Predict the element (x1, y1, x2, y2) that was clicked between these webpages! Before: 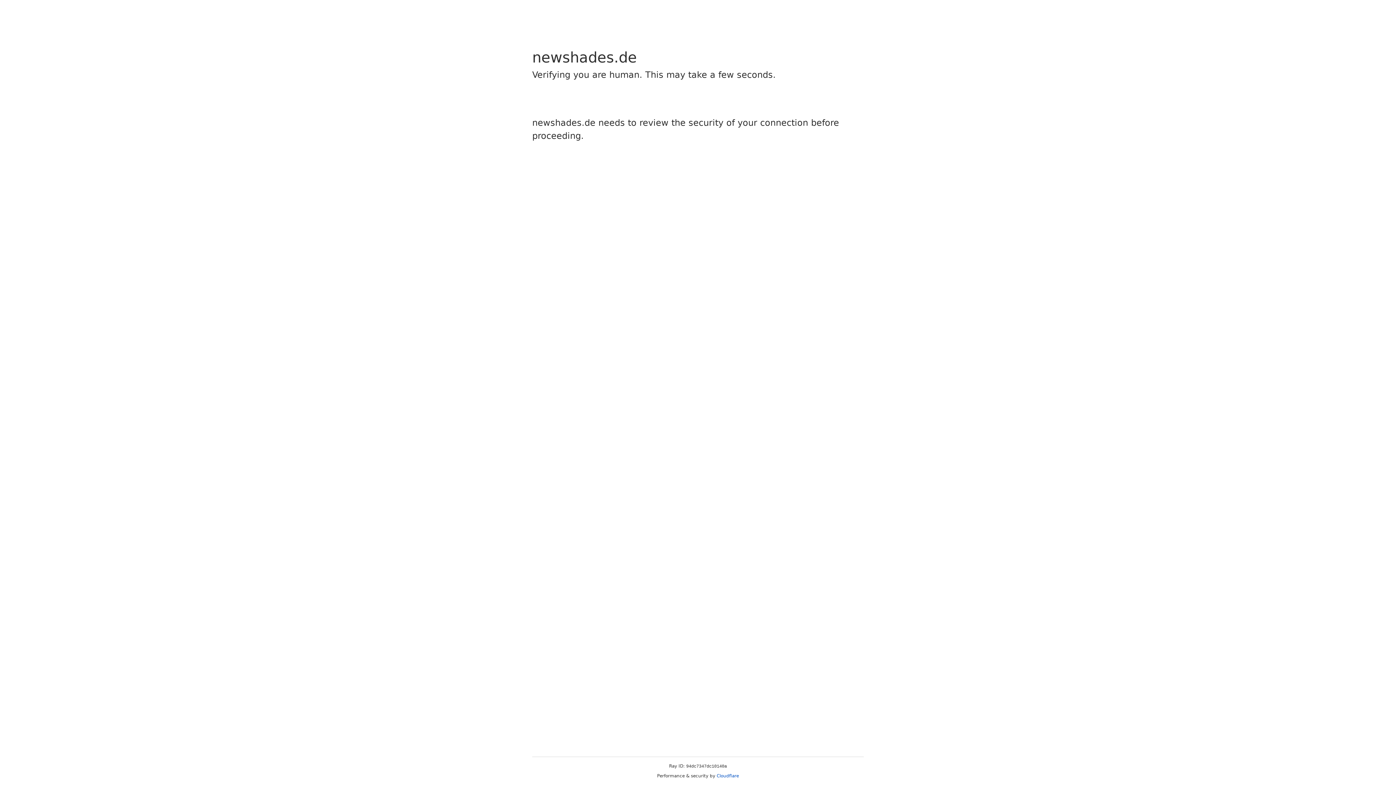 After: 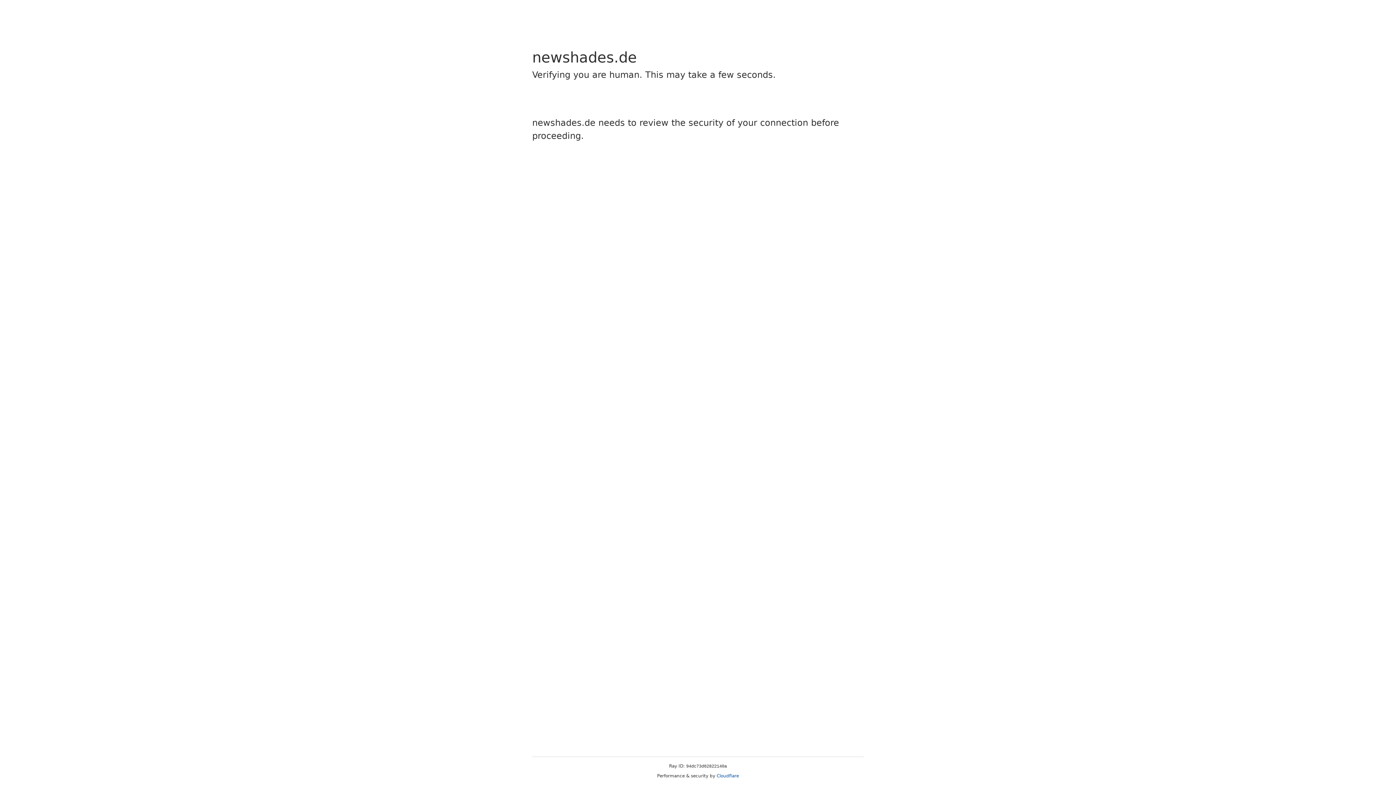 Action: bbox: (716, 773, 739, 778) label: Cloudflare